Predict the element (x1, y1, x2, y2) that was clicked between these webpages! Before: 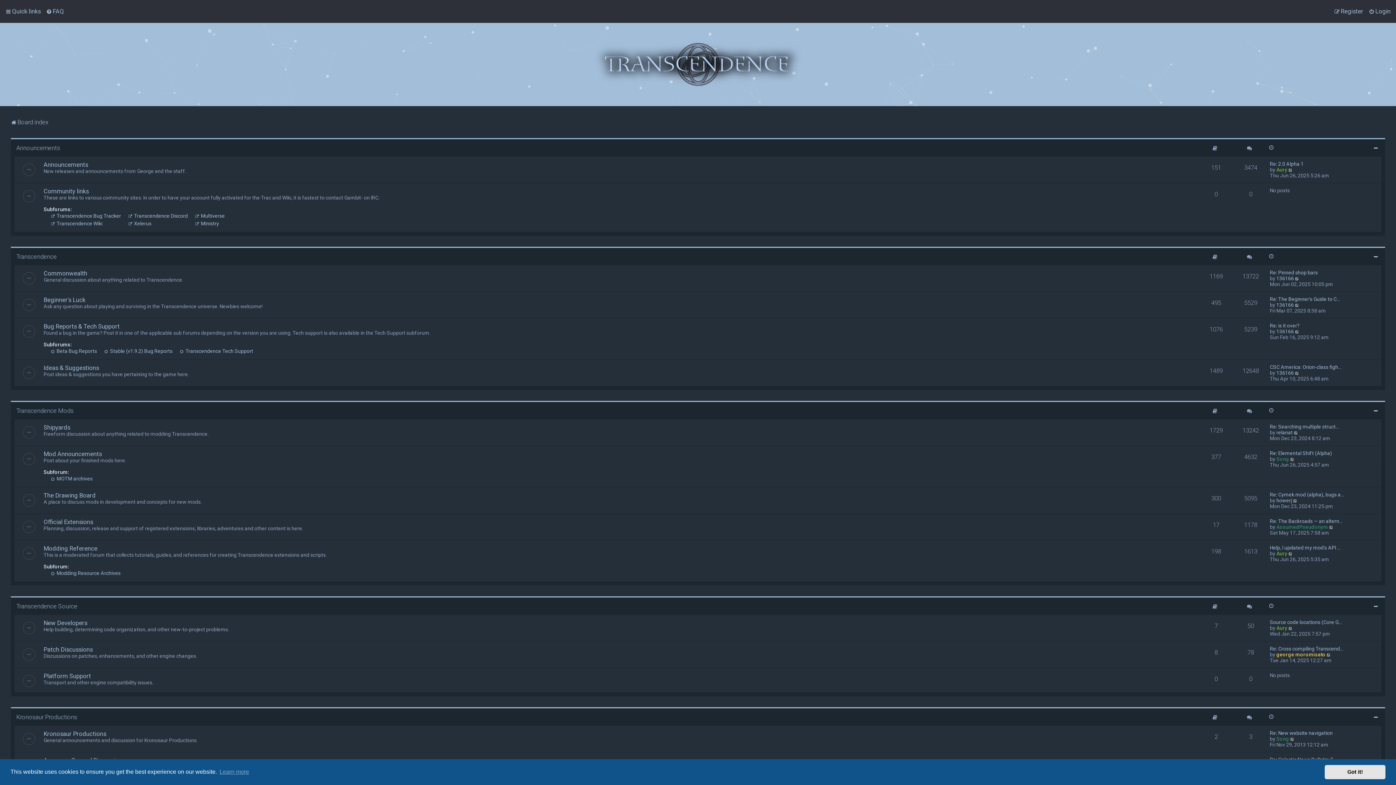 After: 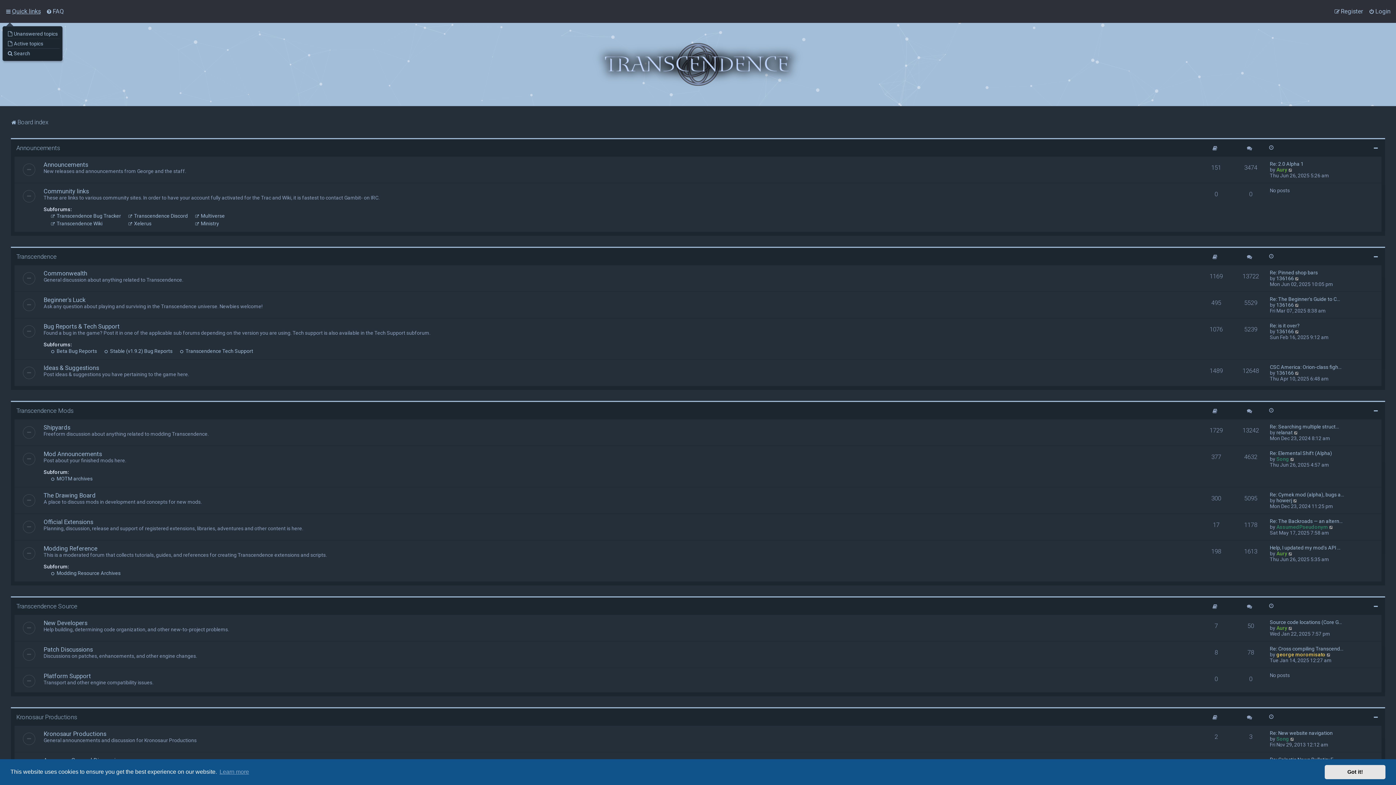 Action: bbox: (5, 6, 40, 16) label: Quick links